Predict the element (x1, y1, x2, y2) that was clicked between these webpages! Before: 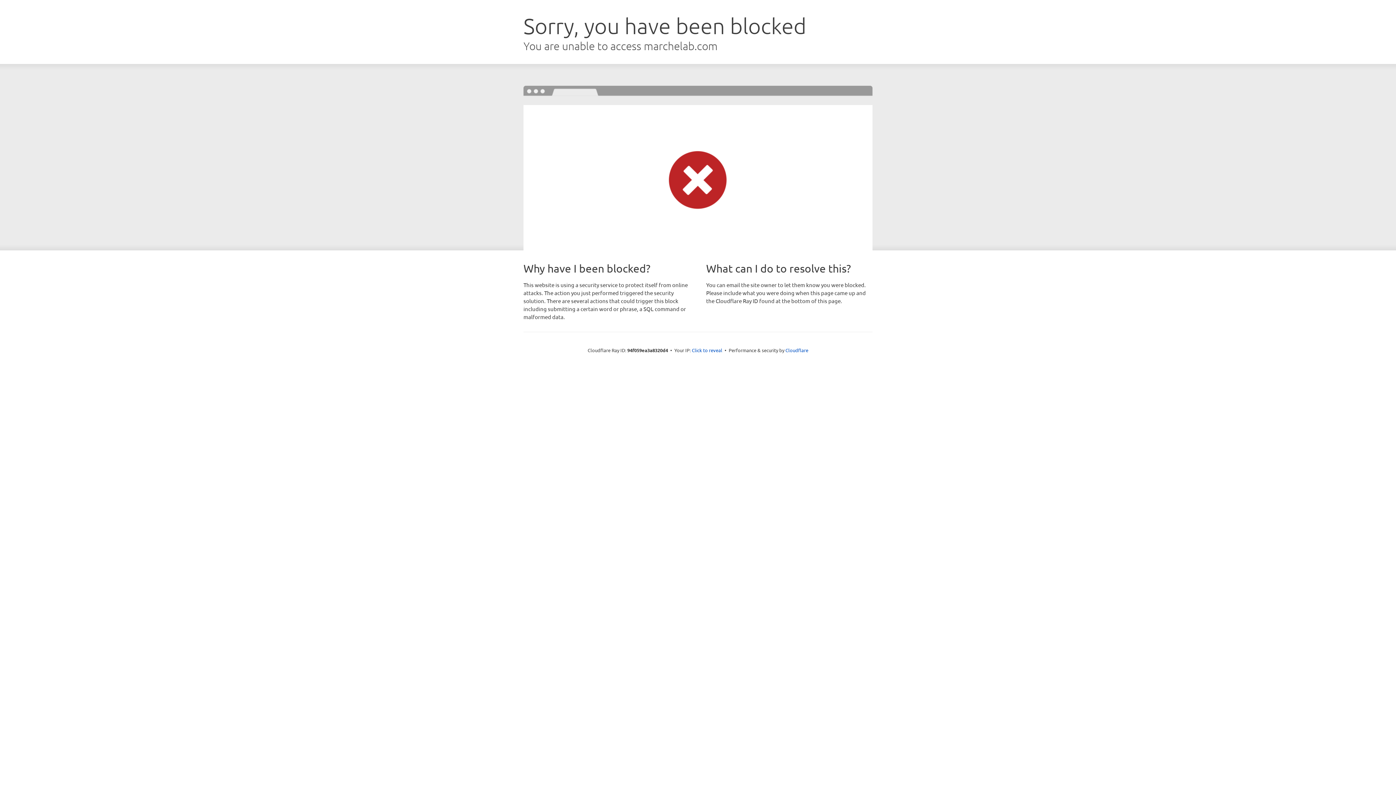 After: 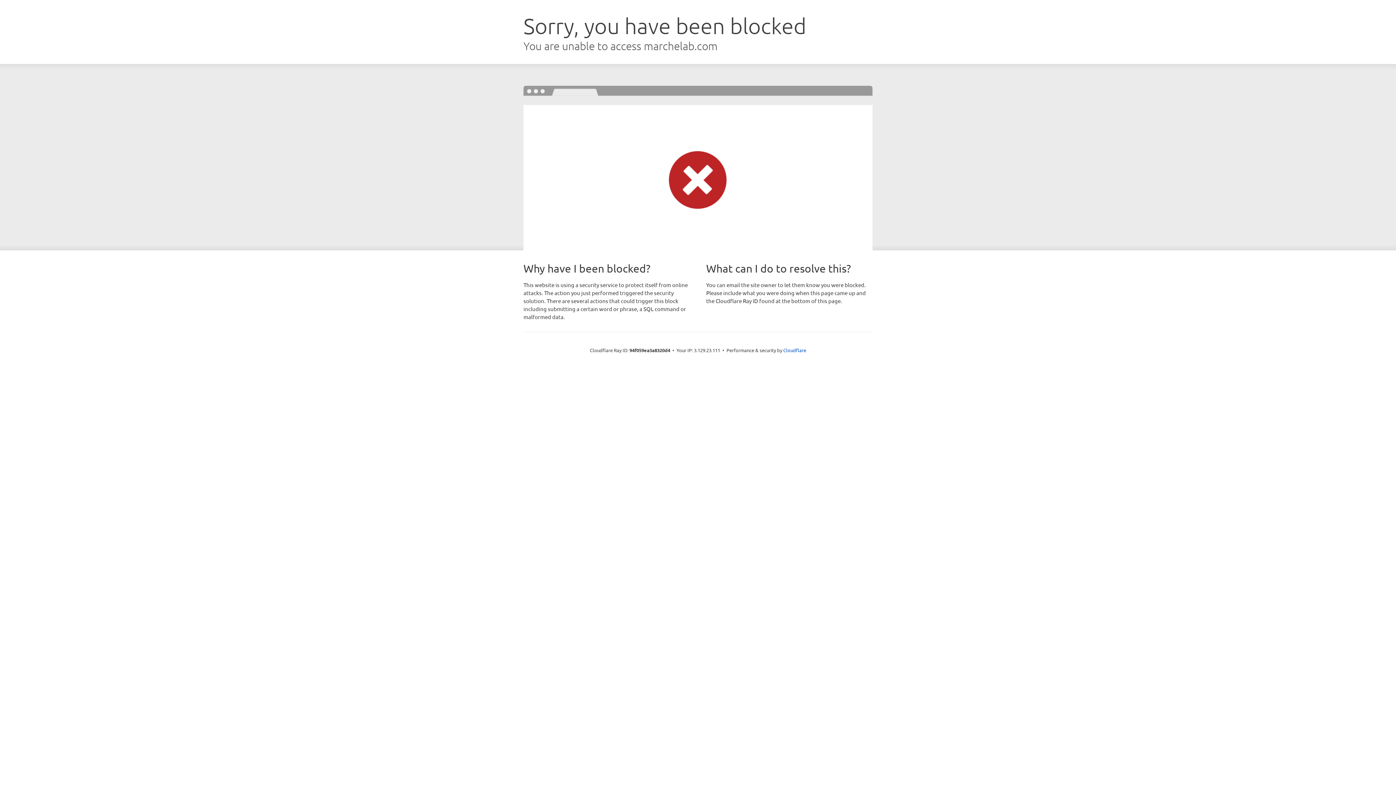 Action: label: Click to reveal bbox: (692, 346, 722, 353)